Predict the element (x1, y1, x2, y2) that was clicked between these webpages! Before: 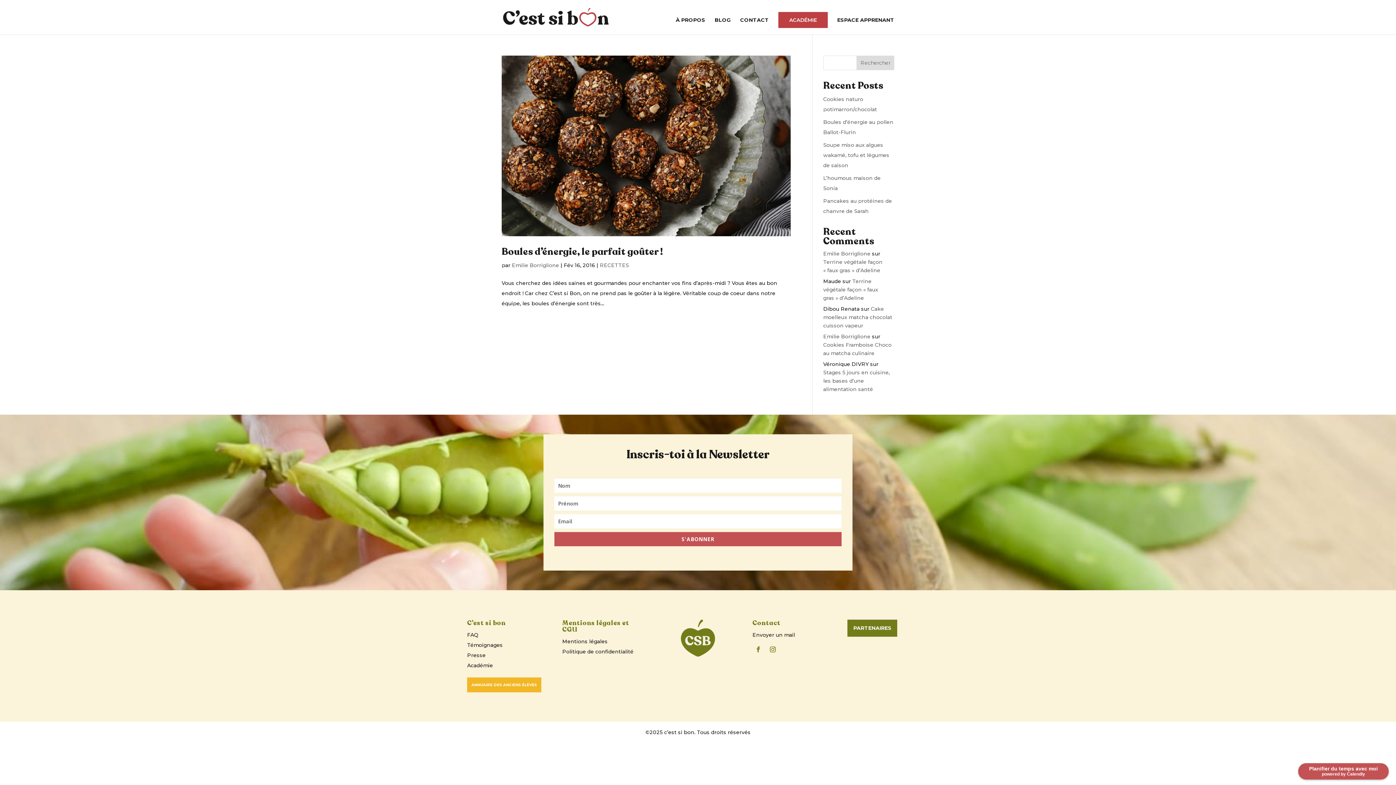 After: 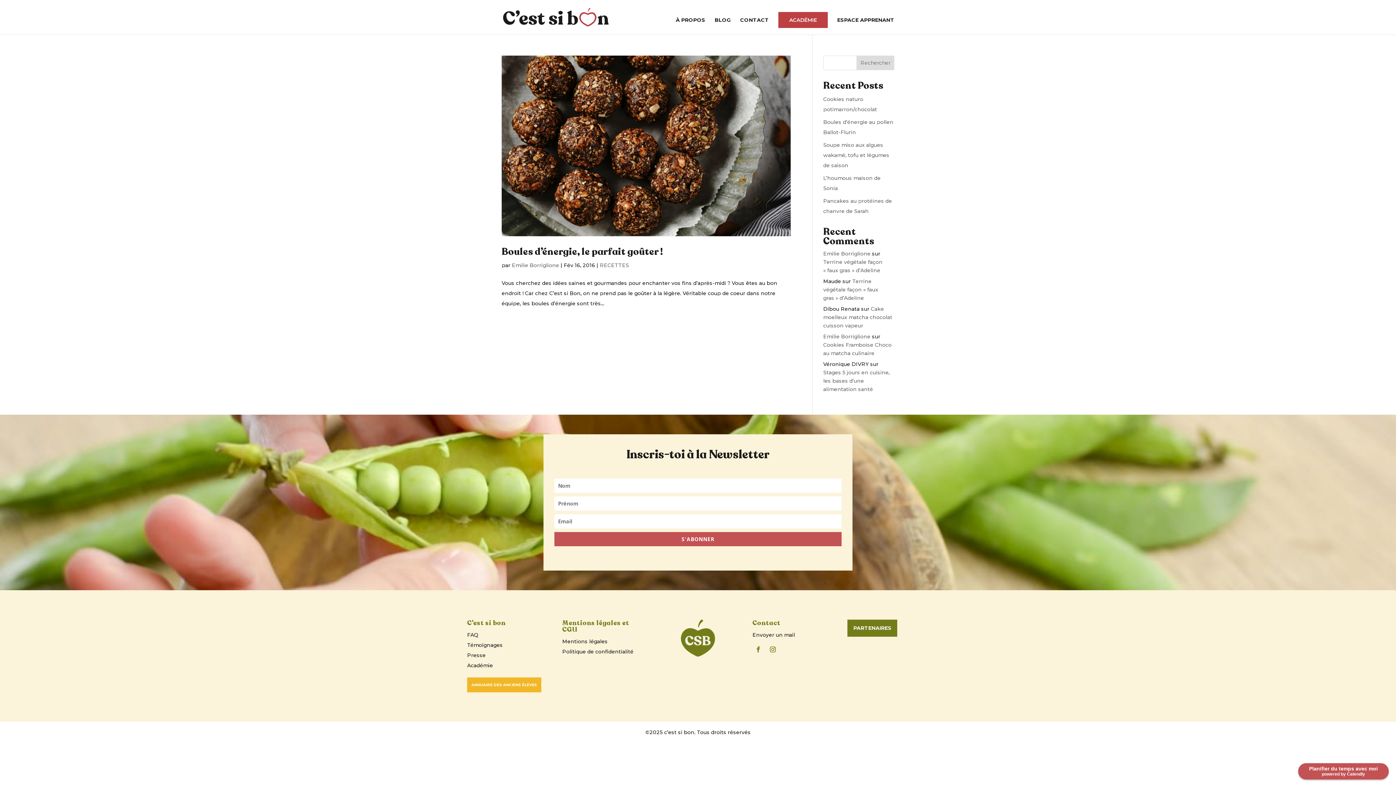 Action: bbox: (767, 644, 778, 655)